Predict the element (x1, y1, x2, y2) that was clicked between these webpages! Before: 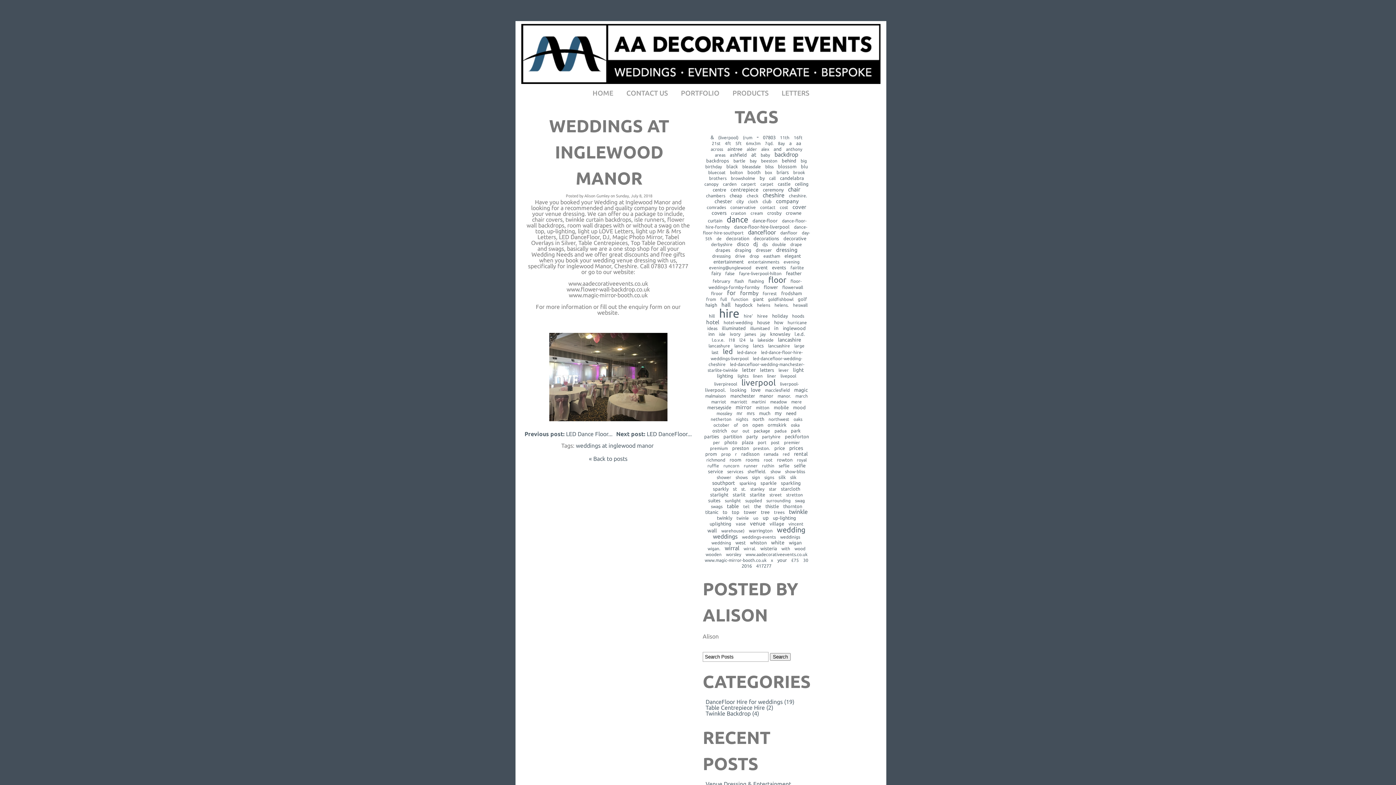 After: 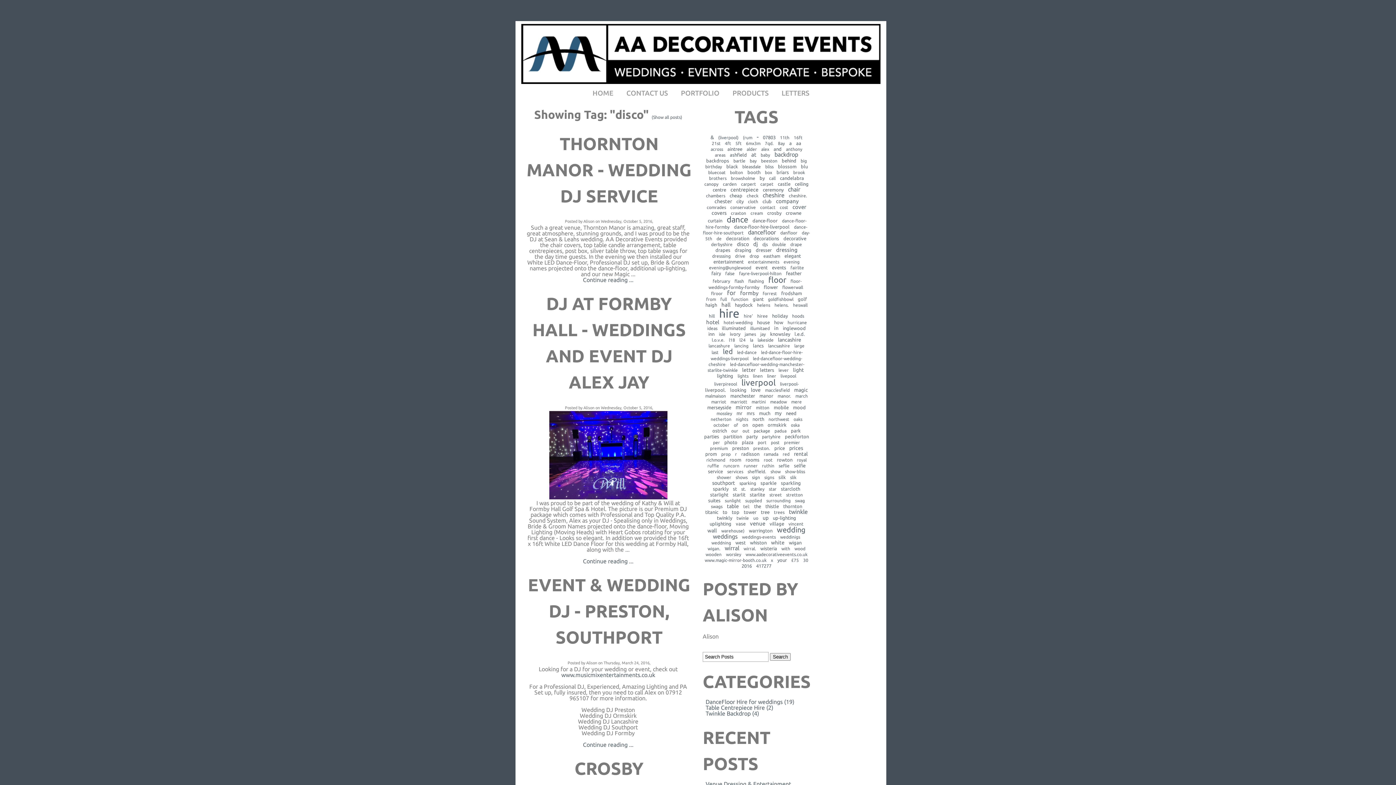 Action: bbox: (735, 239, 750, 248) label: disco